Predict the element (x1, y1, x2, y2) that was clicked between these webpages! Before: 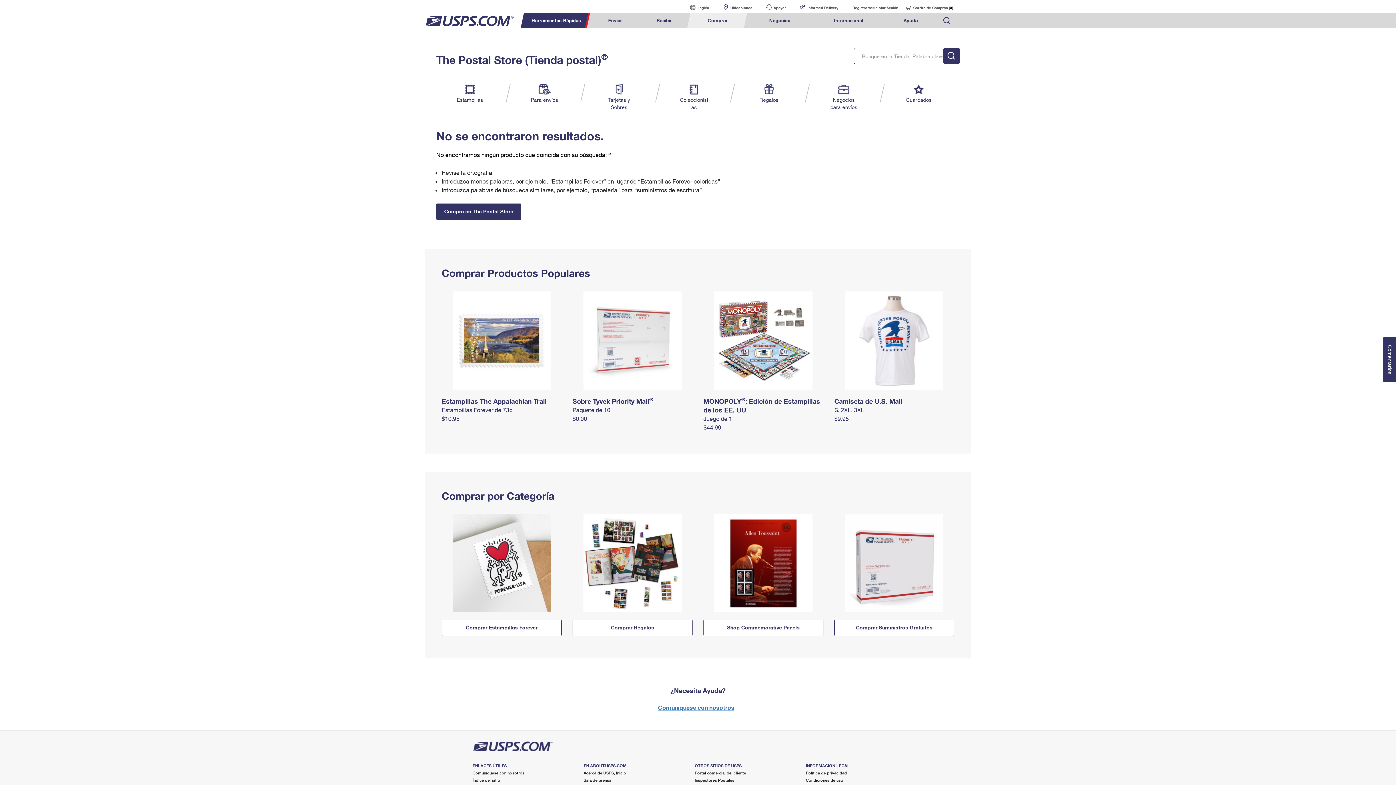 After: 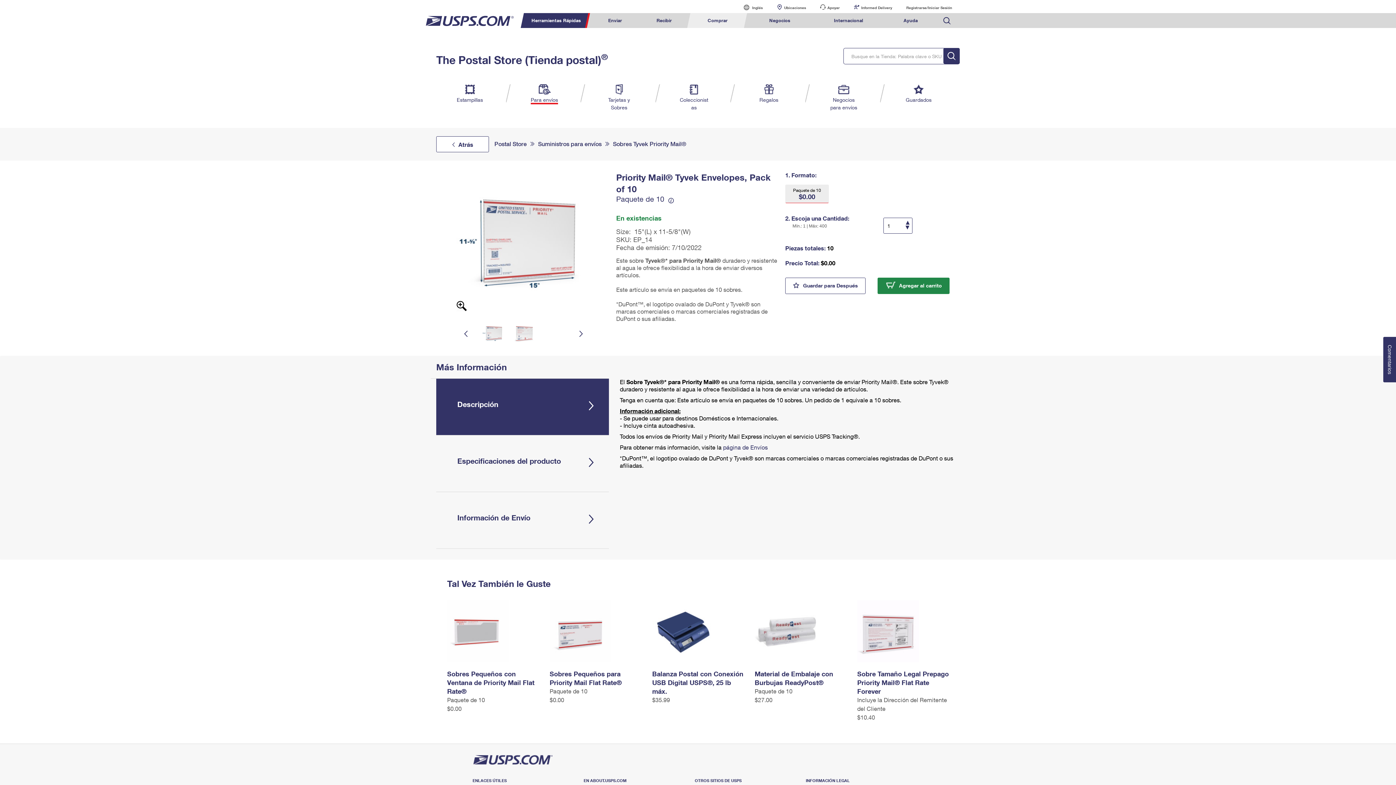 Action: bbox: (572, 415, 587, 422) label: $0.00